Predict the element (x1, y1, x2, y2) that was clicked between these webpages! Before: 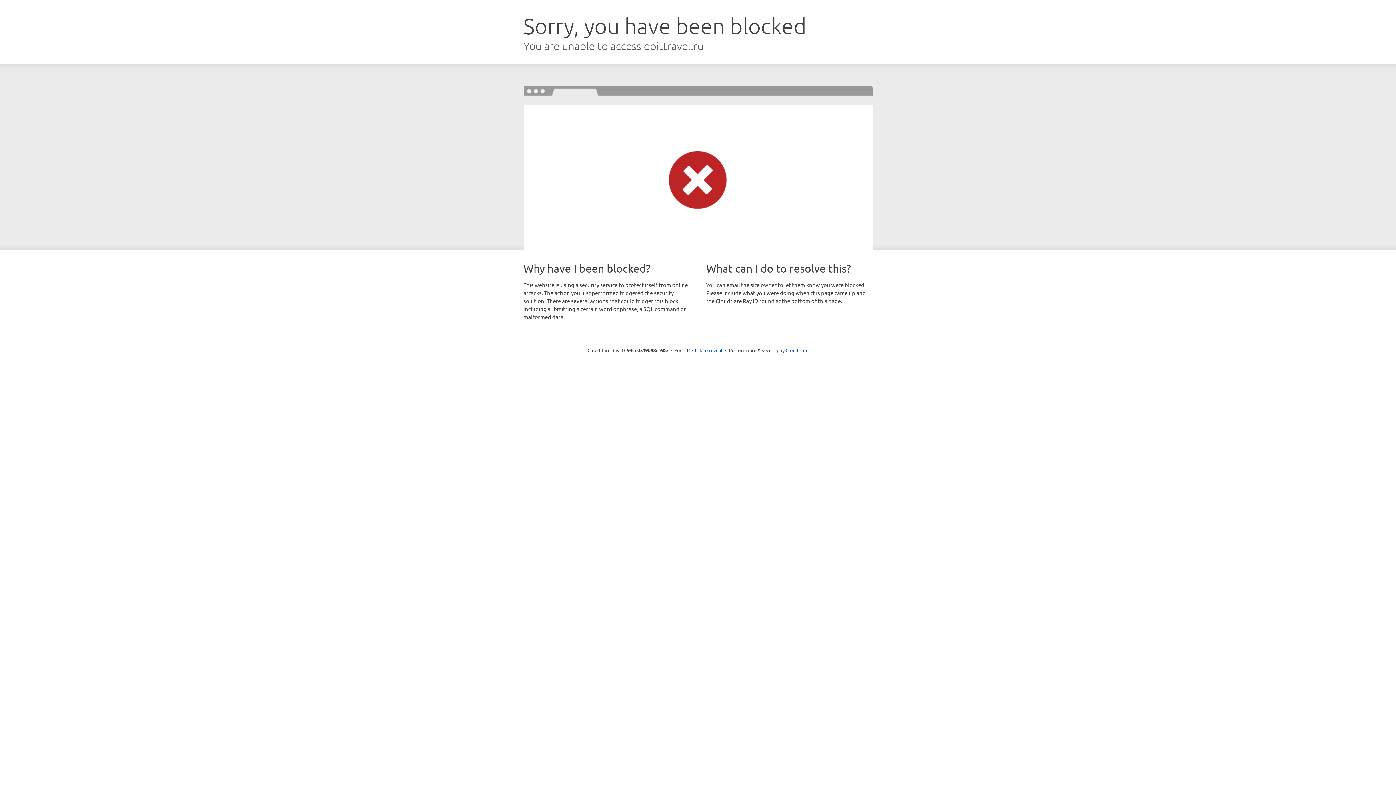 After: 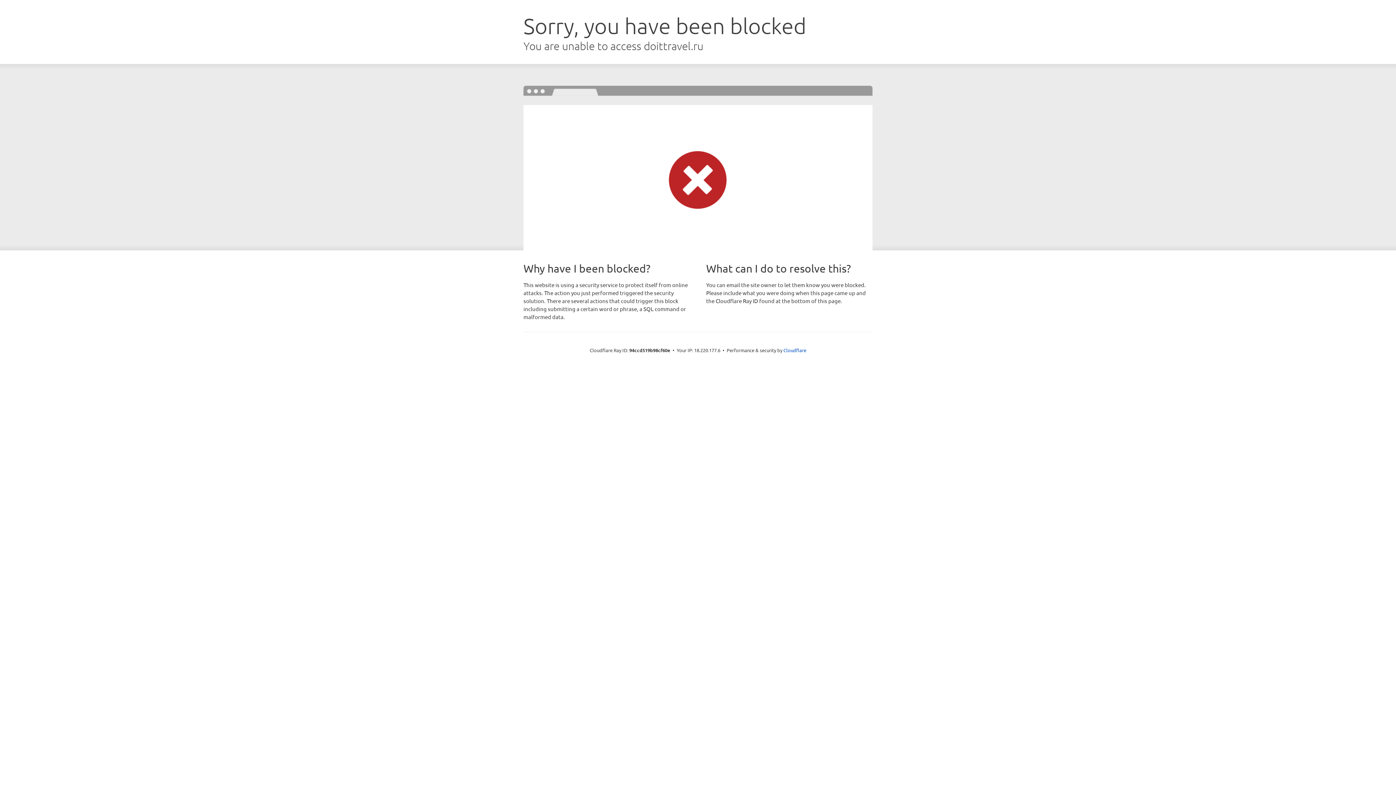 Action: label: Click to reveal bbox: (692, 346, 722, 353)